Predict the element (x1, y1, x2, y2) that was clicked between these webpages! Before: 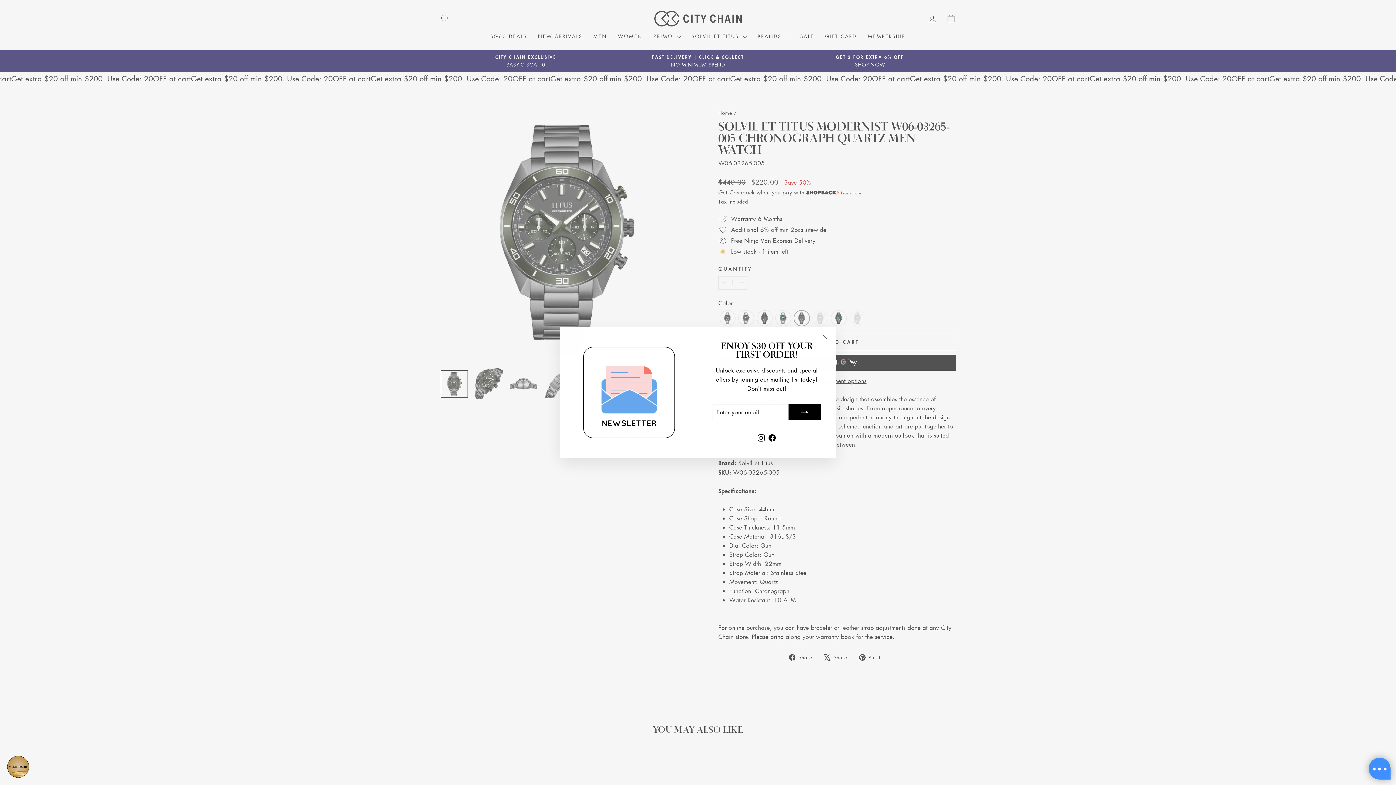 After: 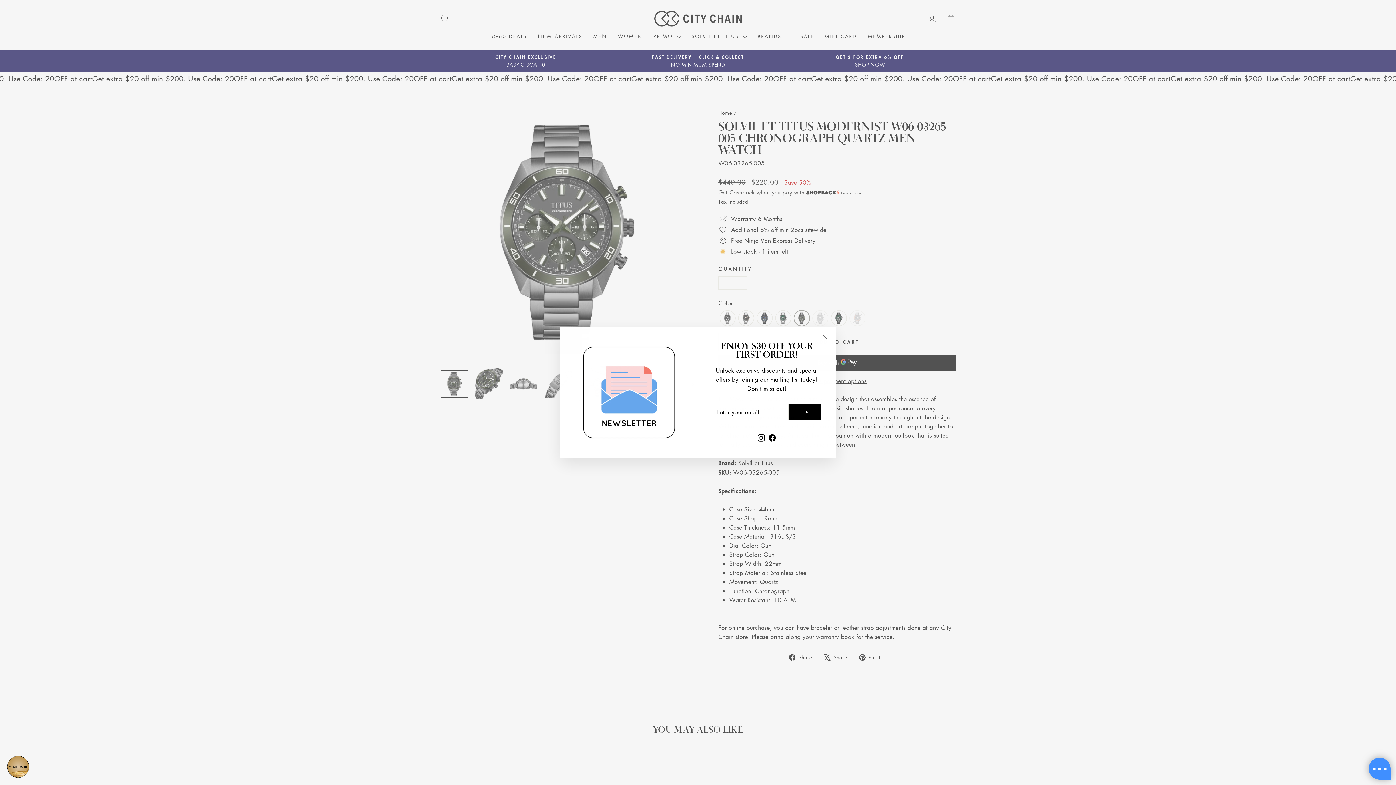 Action: bbox: (756, 431, 767, 444) label: Instagram